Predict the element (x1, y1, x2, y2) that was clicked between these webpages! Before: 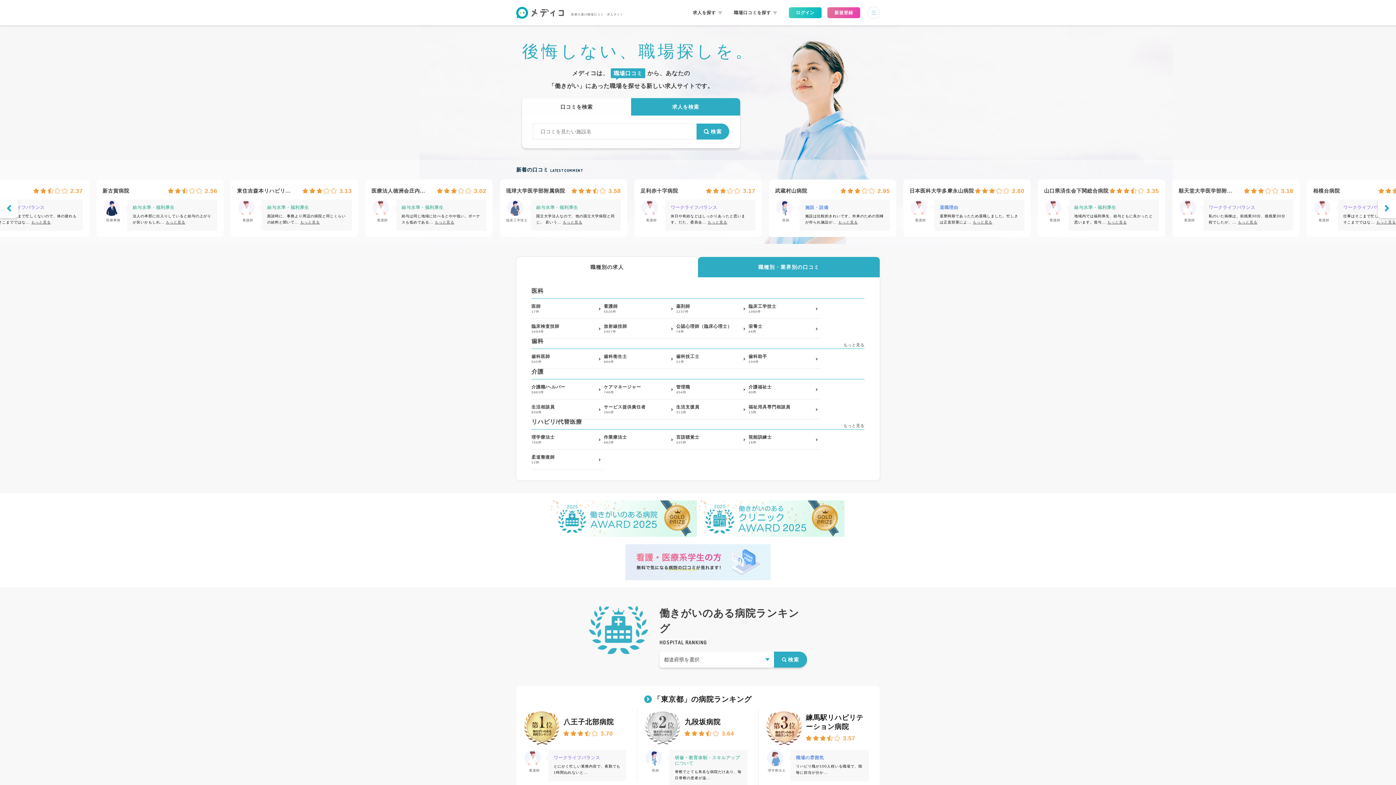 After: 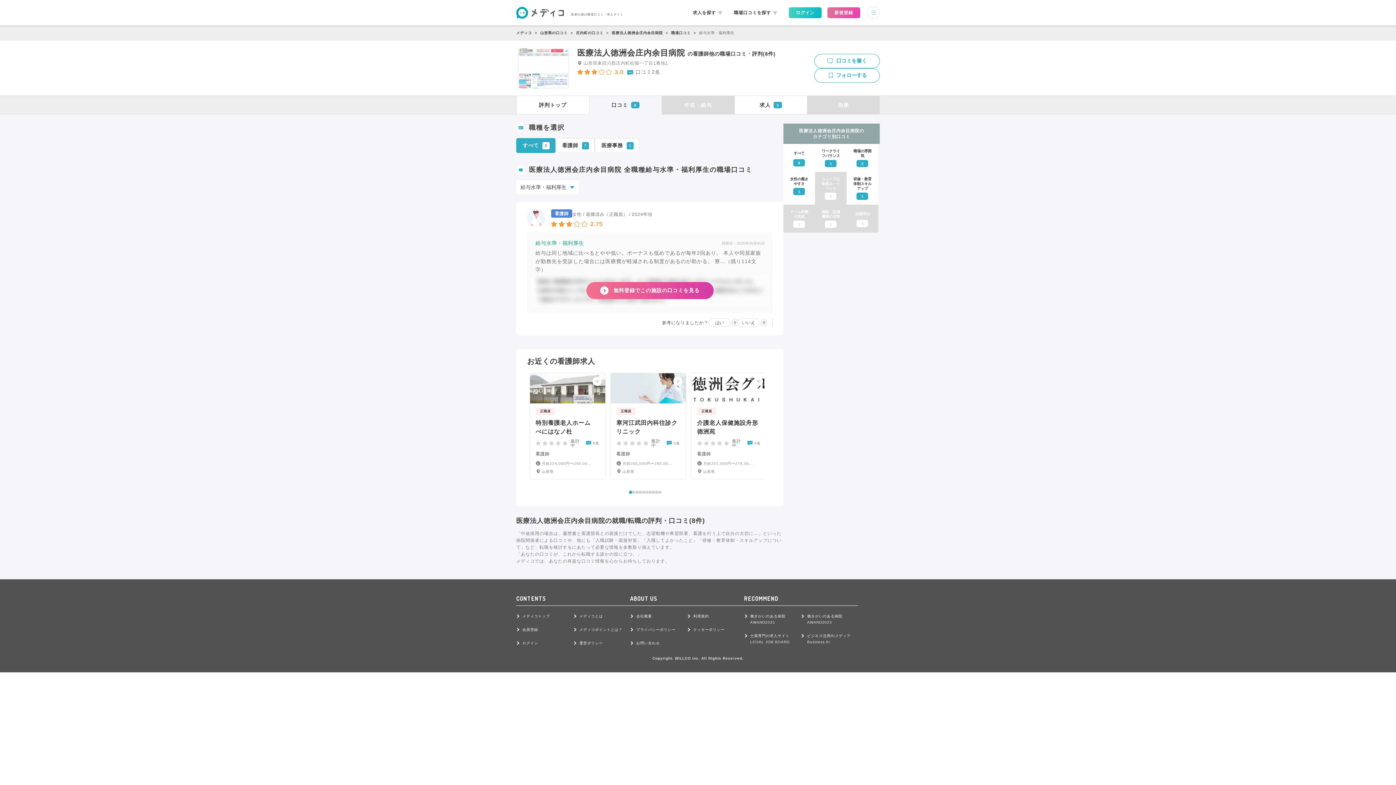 Action: bbox: (973, 220, 992, 224) label: もっと見る